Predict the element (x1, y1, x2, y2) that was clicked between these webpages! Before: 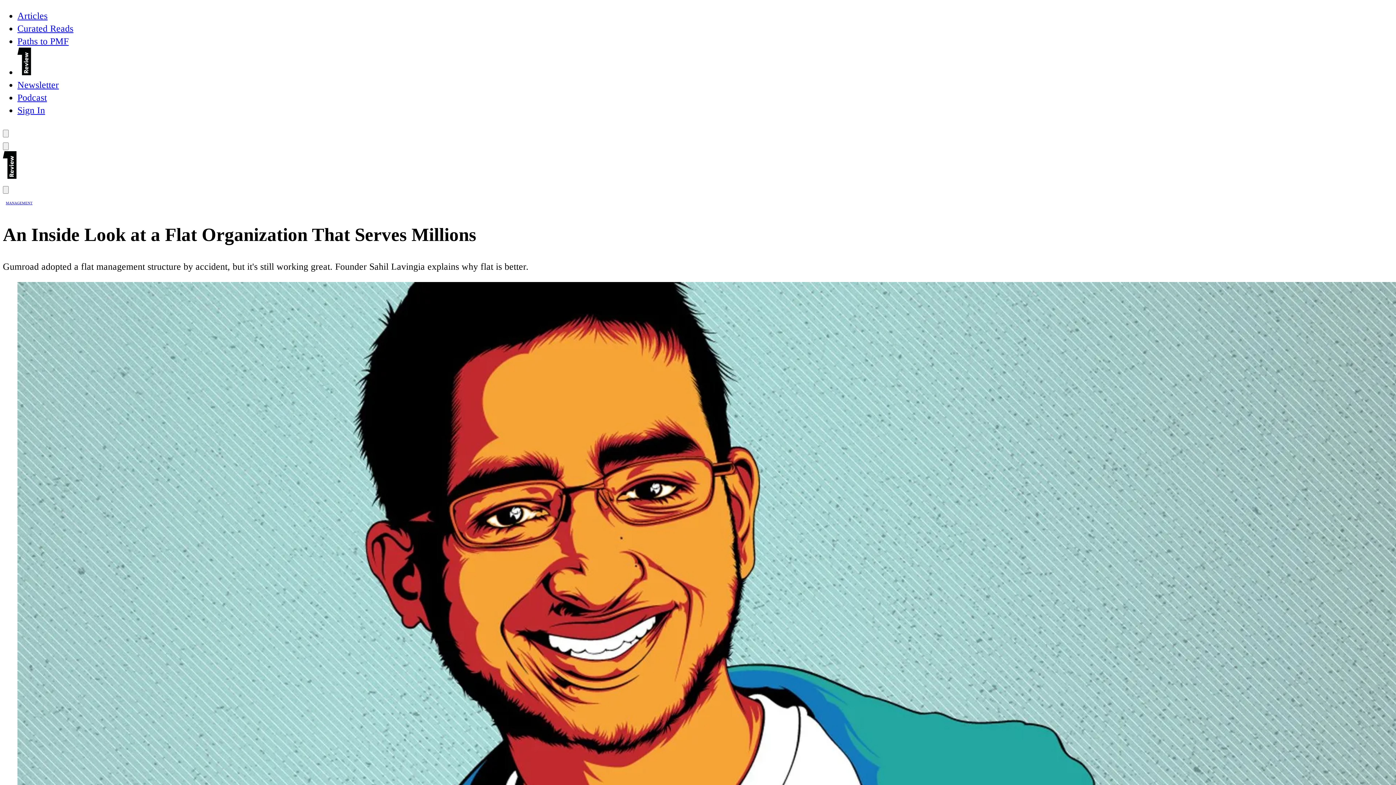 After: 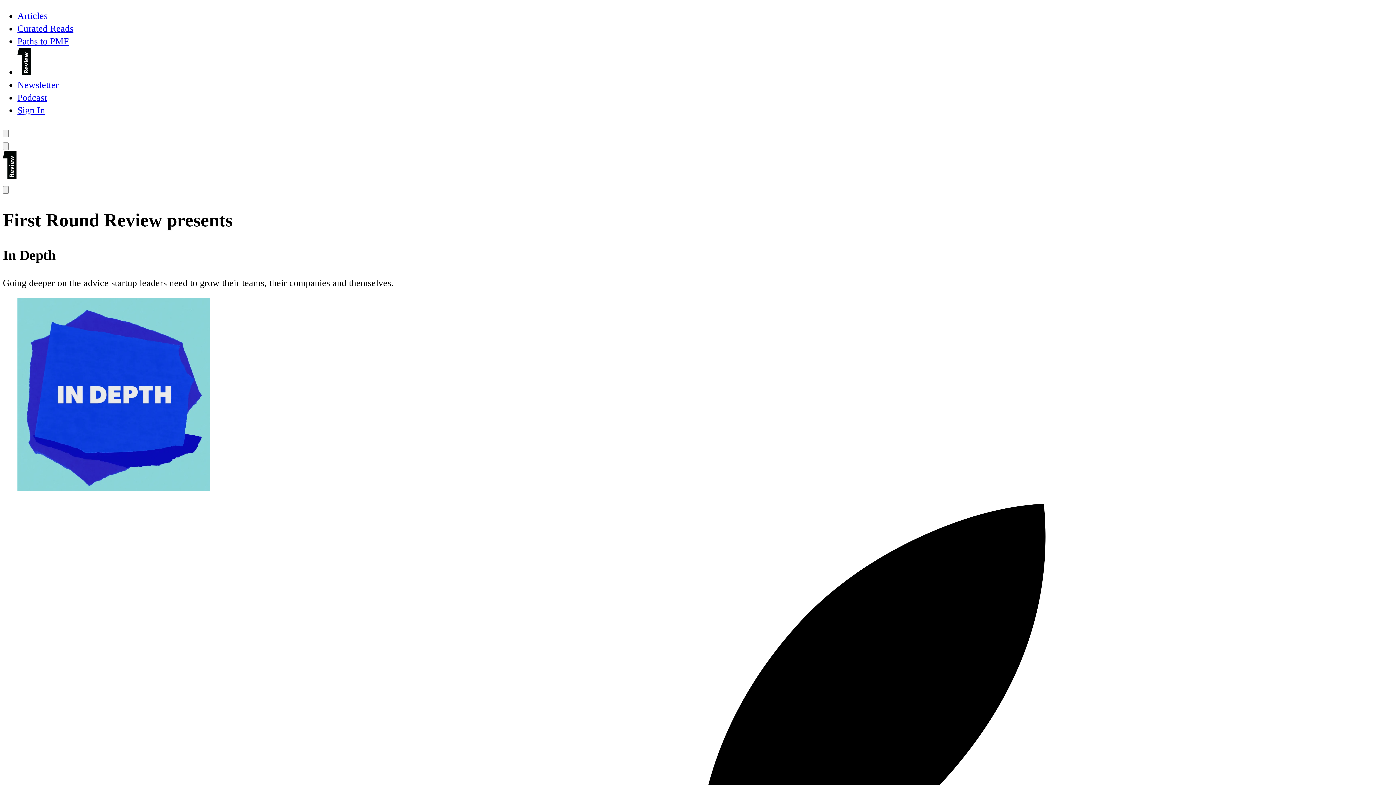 Action: bbox: (17, 92, 46, 102) label: Podcast